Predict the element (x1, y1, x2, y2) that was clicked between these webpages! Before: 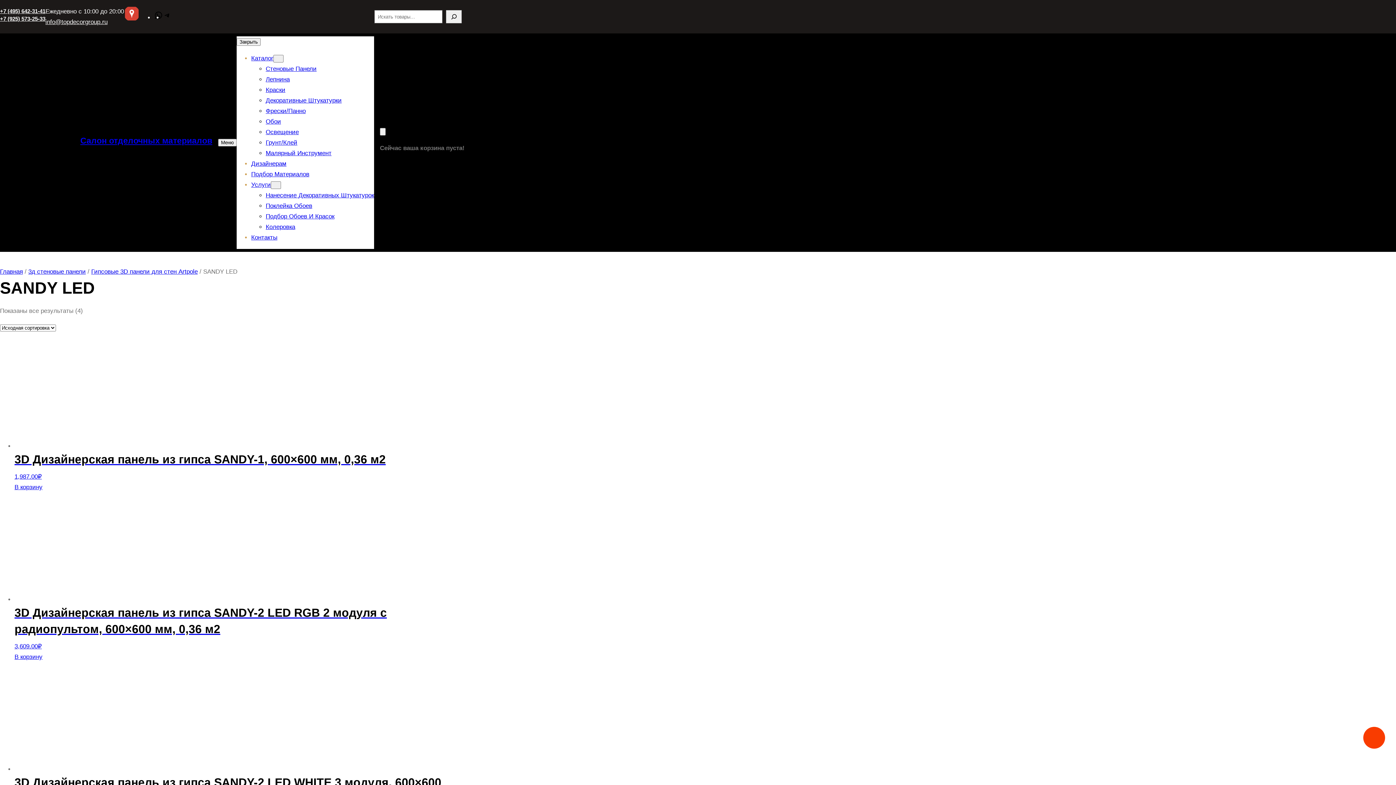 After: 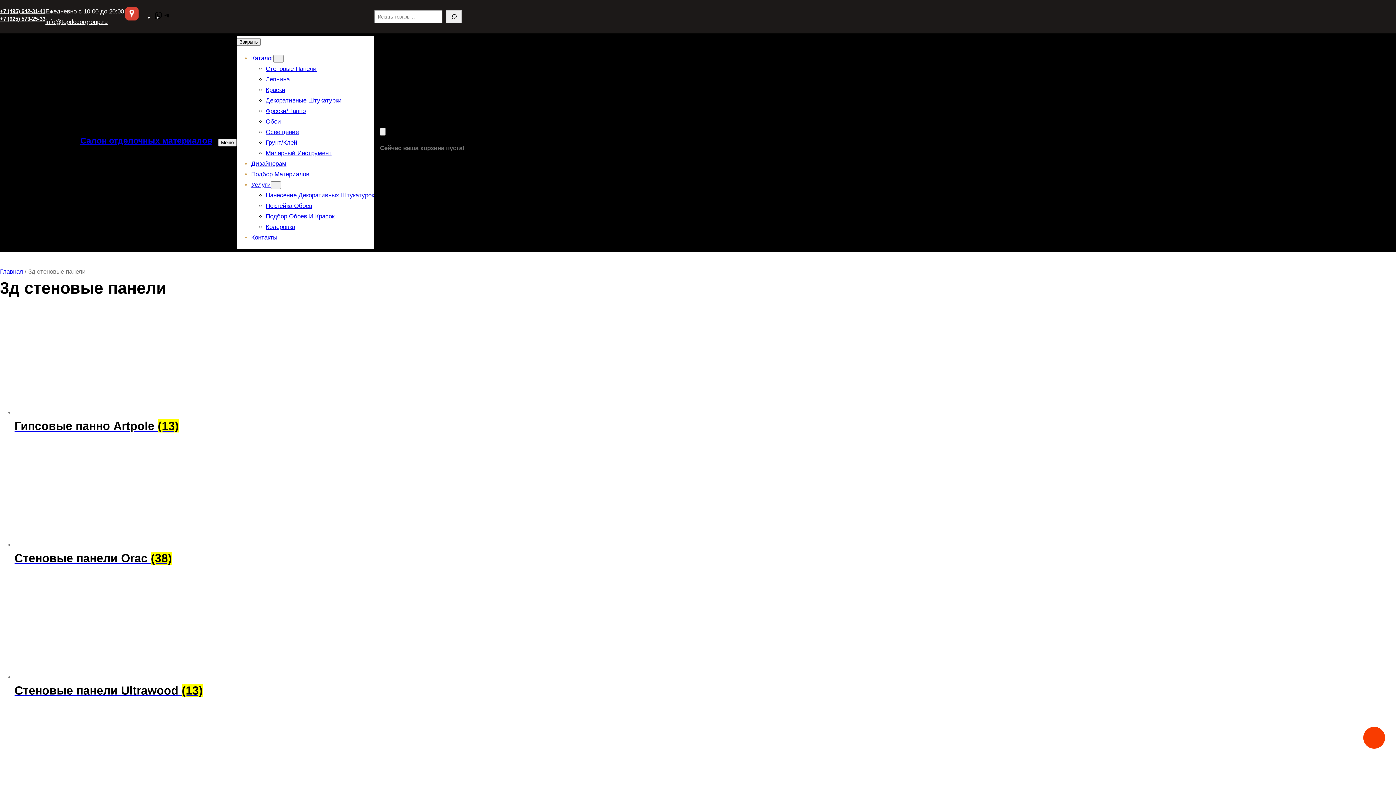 Action: bbox: (28, 268, 85, 275) label: 3д стеновые панели